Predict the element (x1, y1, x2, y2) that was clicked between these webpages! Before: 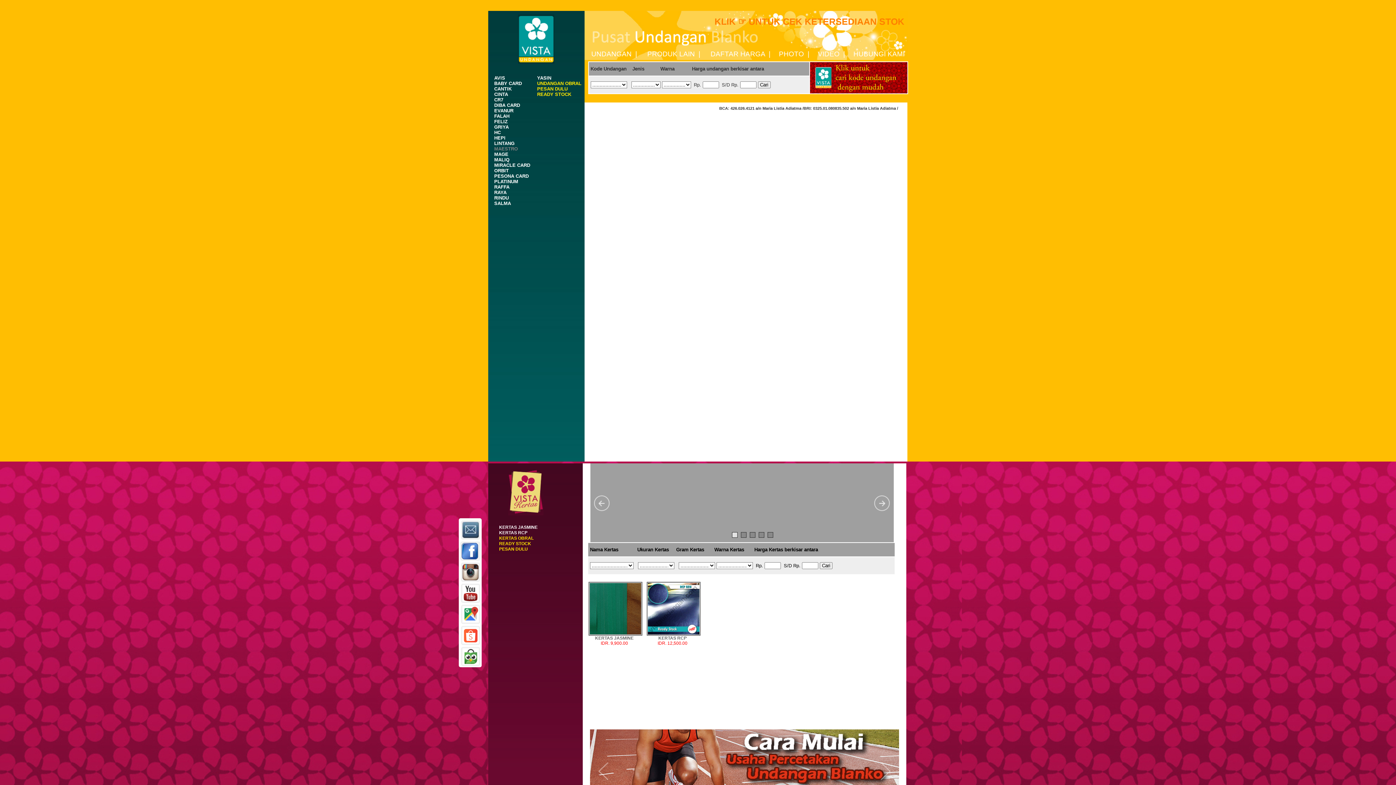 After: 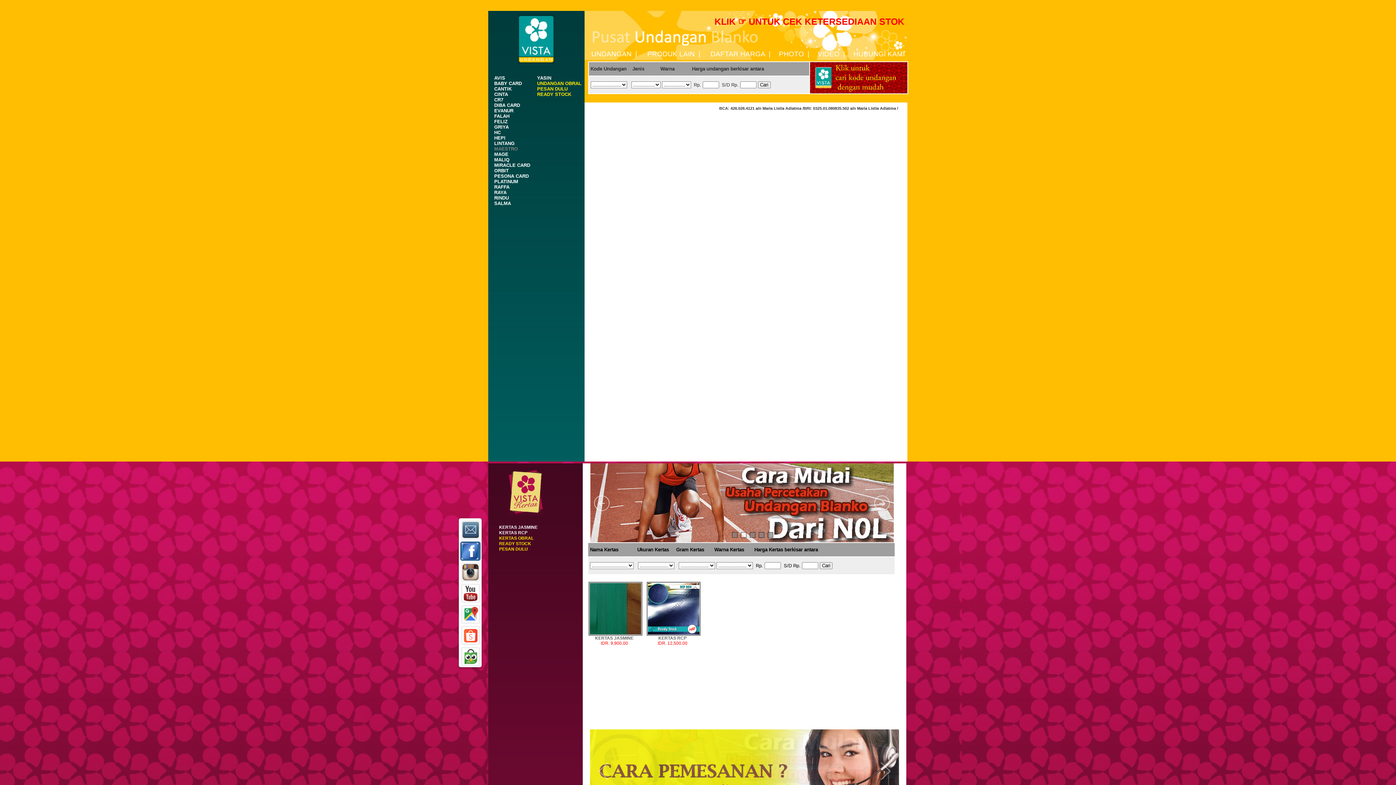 Action: bbox: (461, 548, 478, 553)